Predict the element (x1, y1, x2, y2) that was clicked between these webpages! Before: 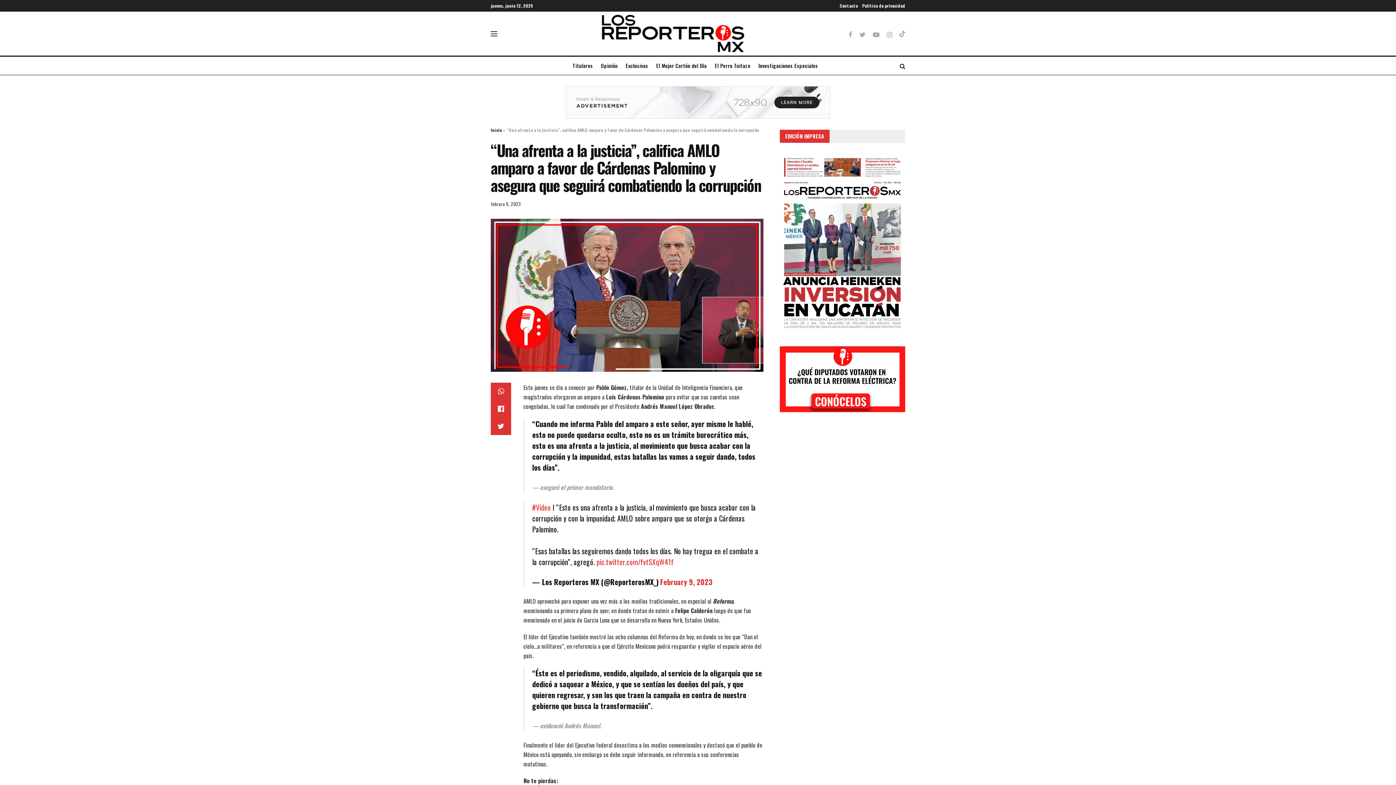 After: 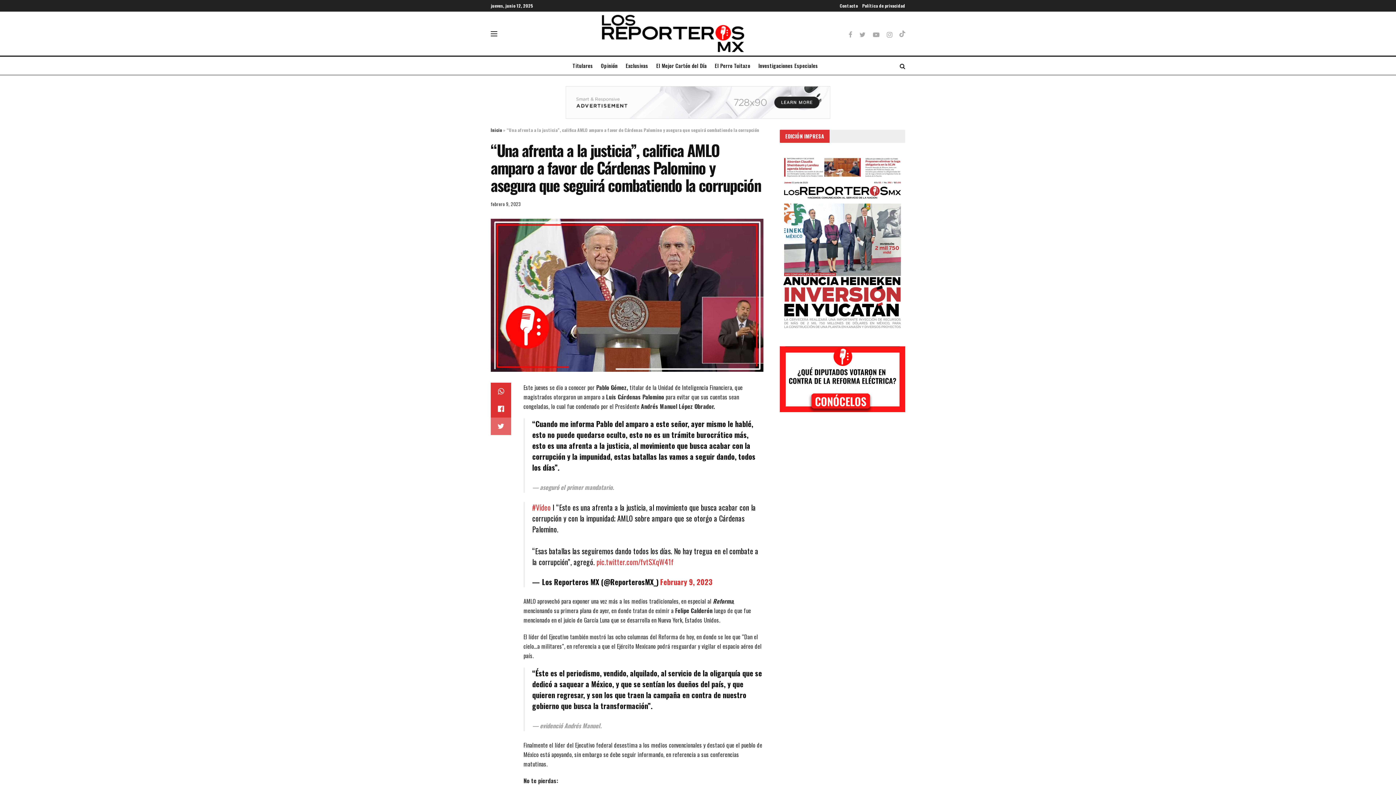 Action: bbox: (490, 417, 511, 435)